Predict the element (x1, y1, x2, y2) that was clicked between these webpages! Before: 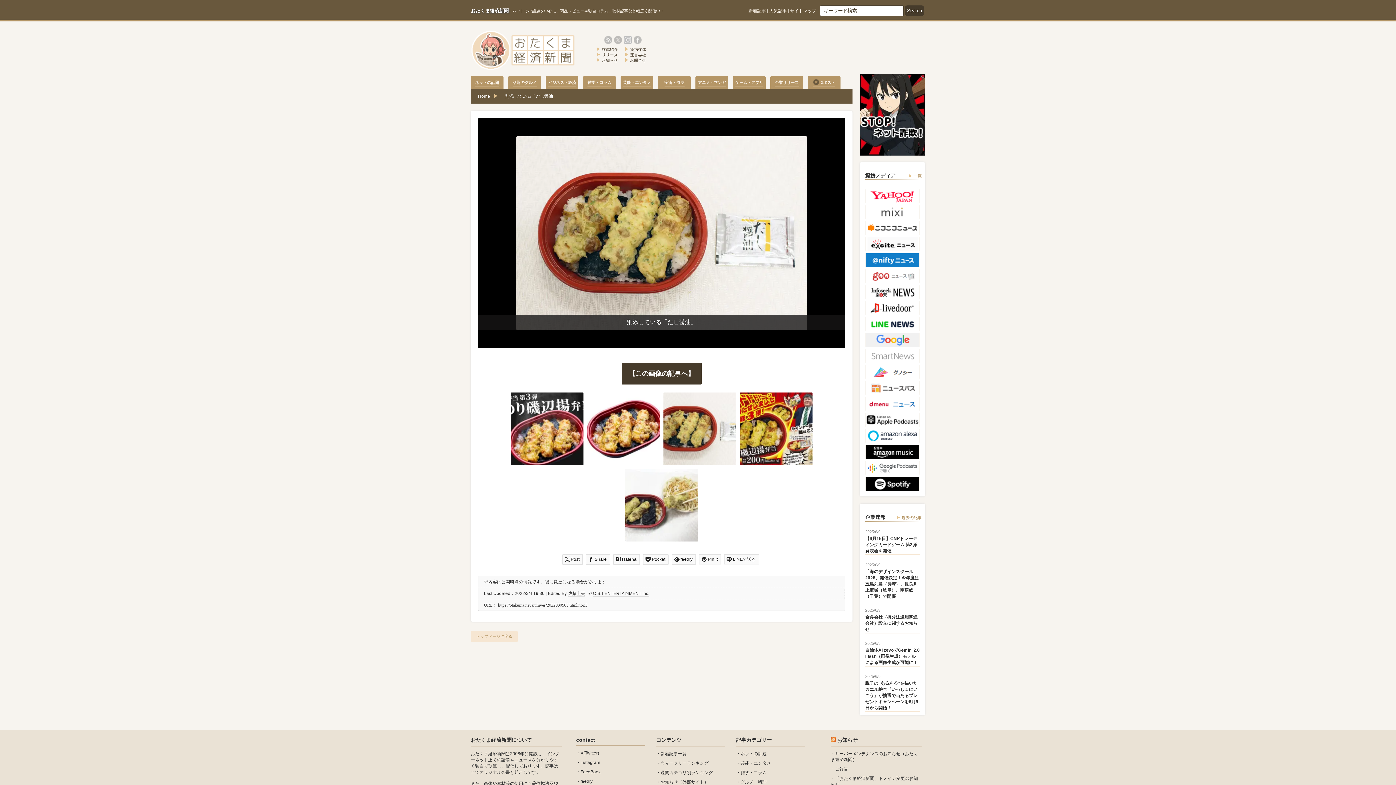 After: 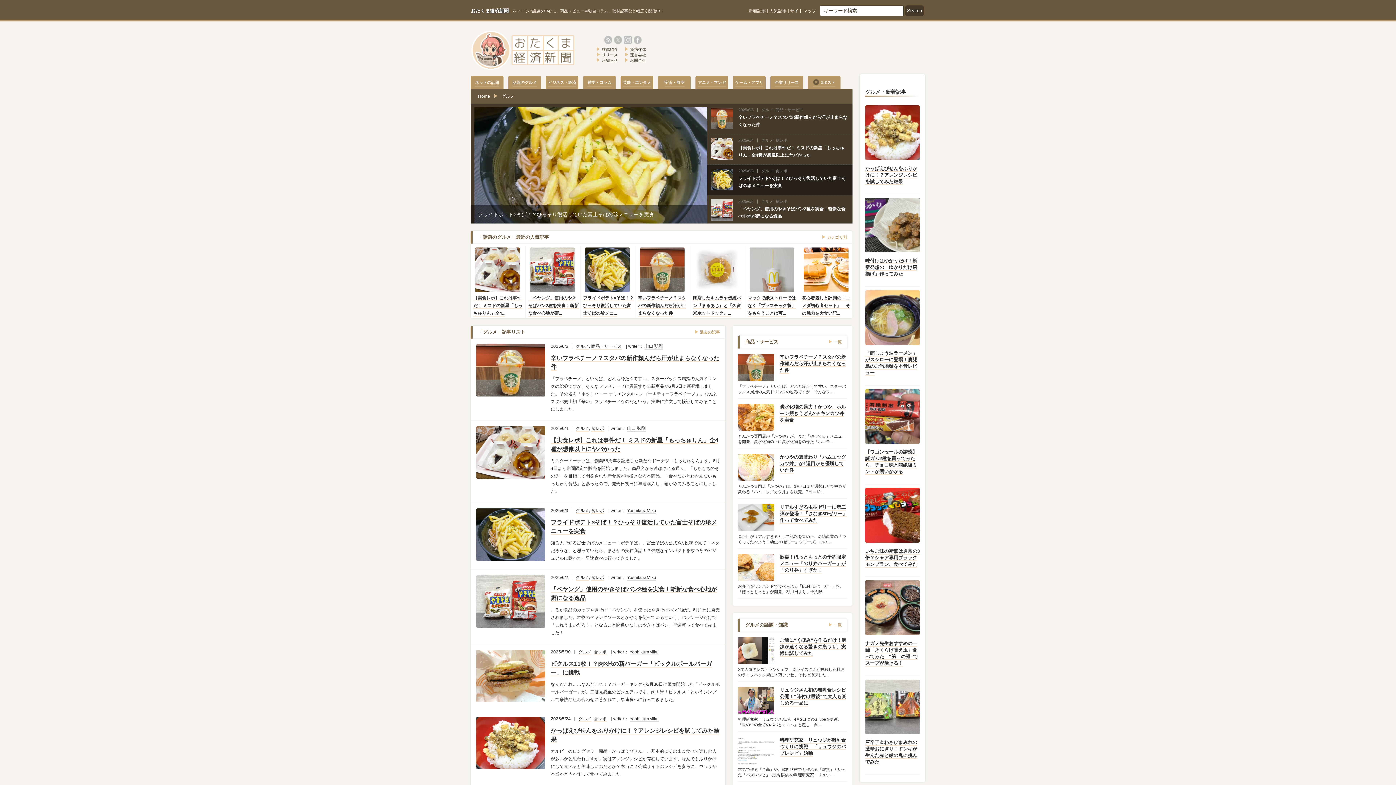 Action: label: グルメ・料理 bbox: (740, 780, 766, 785)